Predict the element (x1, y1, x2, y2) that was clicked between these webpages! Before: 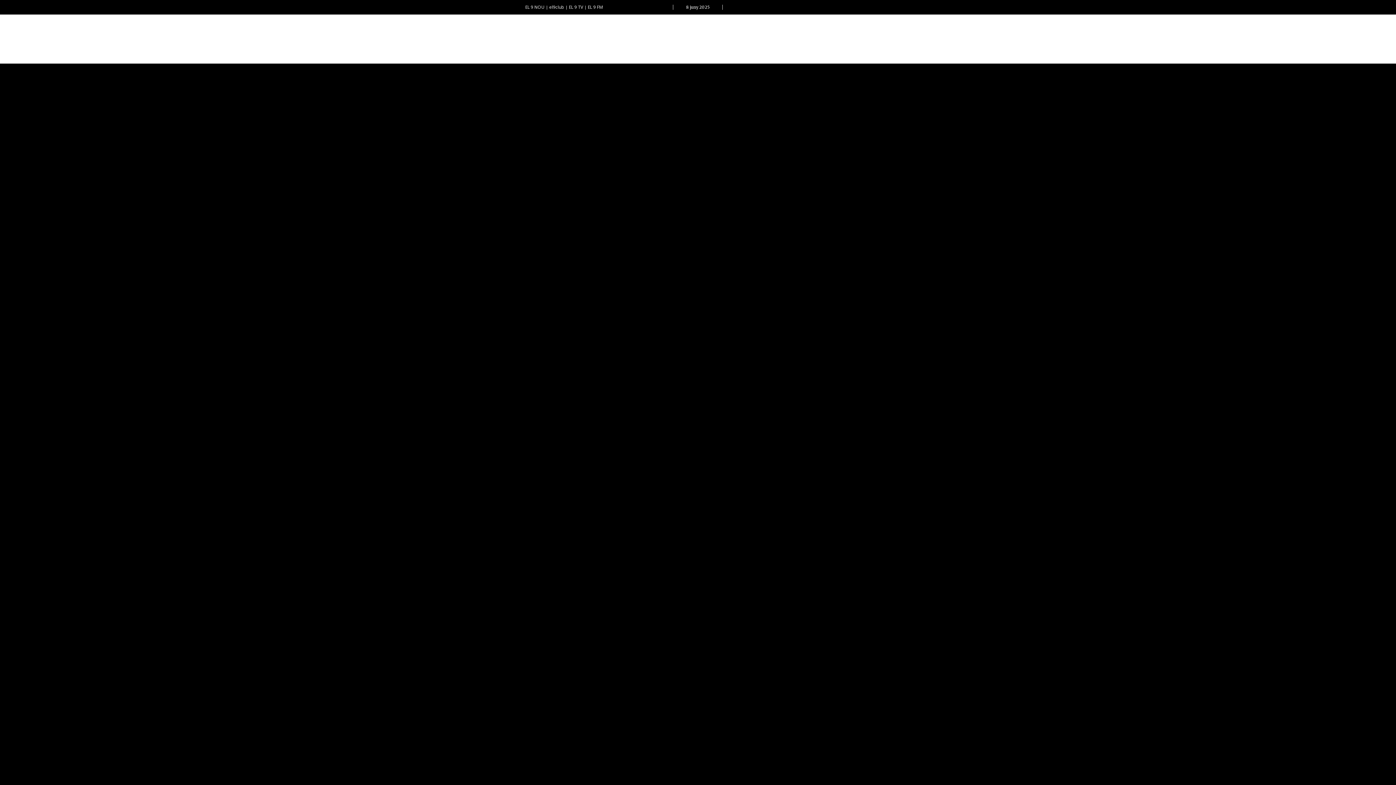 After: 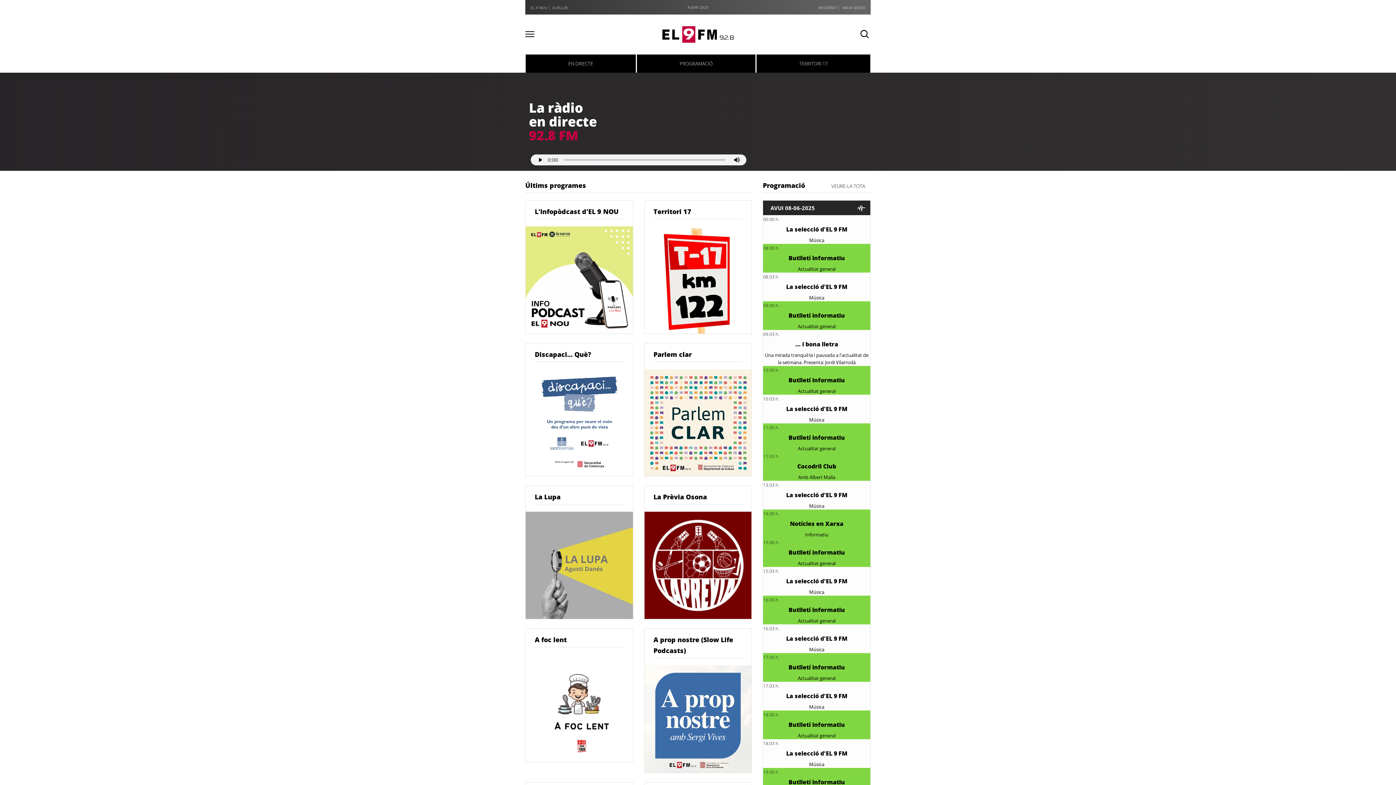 Action: label: EL 9 FM bbox: (588, 4, 602, 10)